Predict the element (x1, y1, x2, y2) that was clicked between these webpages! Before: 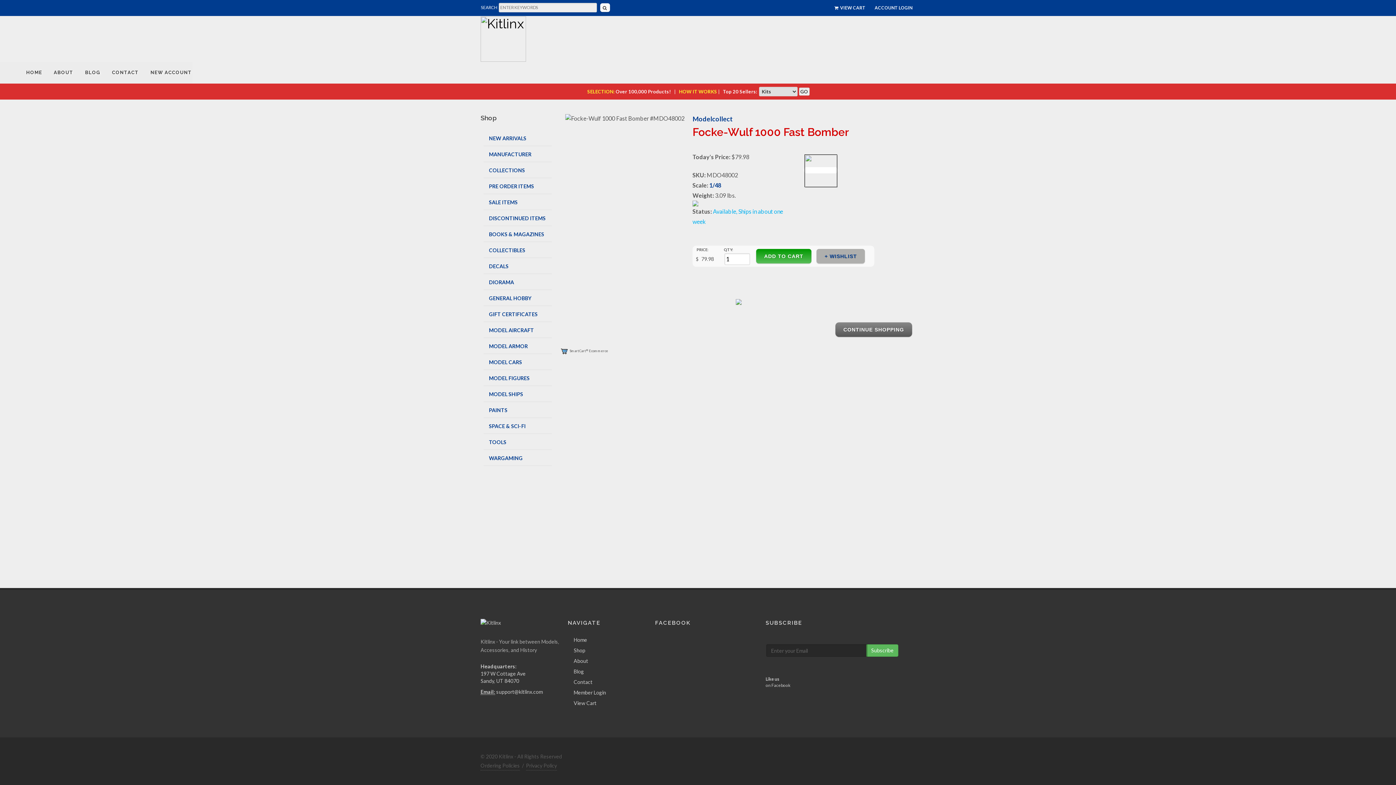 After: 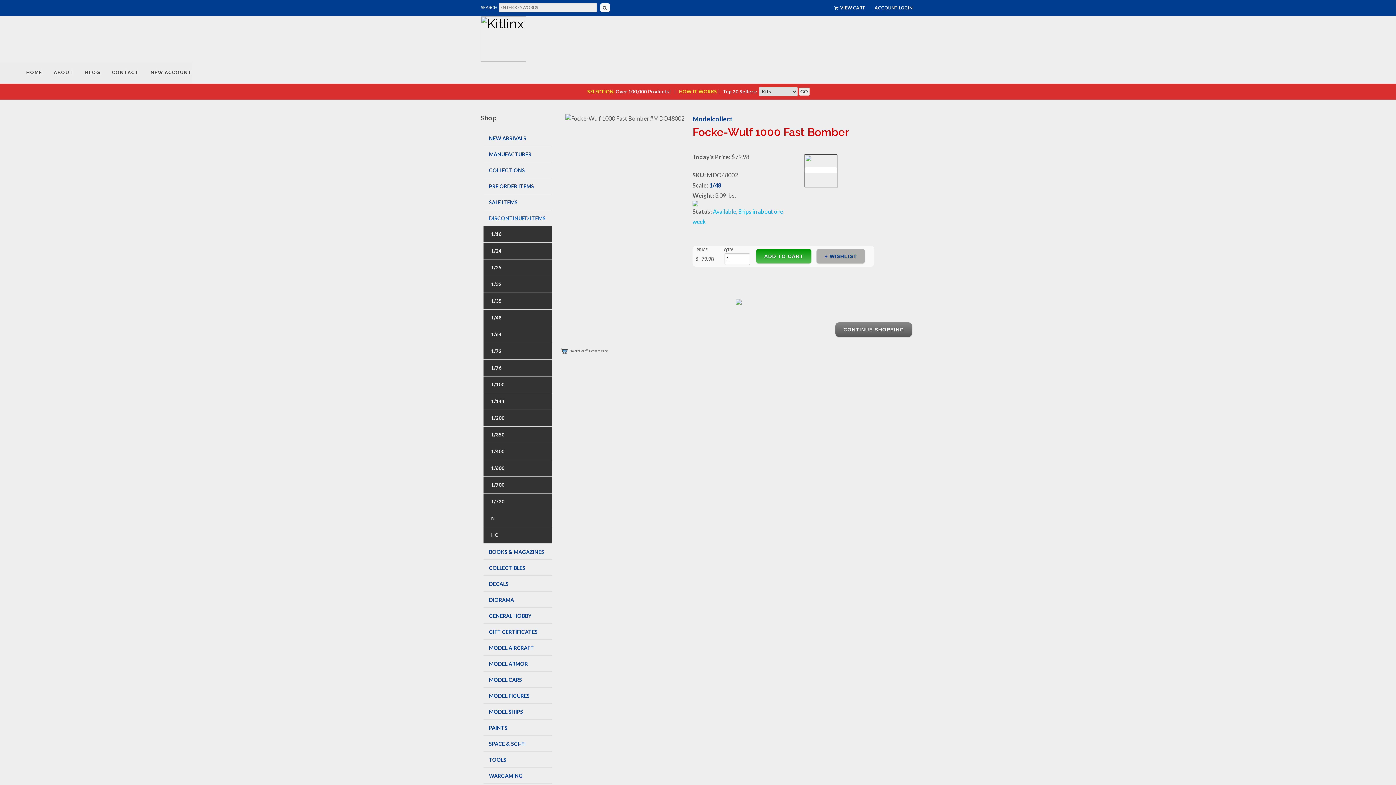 Action: bbox: (483, 210, 552, 226) label: DISCONTINUED ITEMS